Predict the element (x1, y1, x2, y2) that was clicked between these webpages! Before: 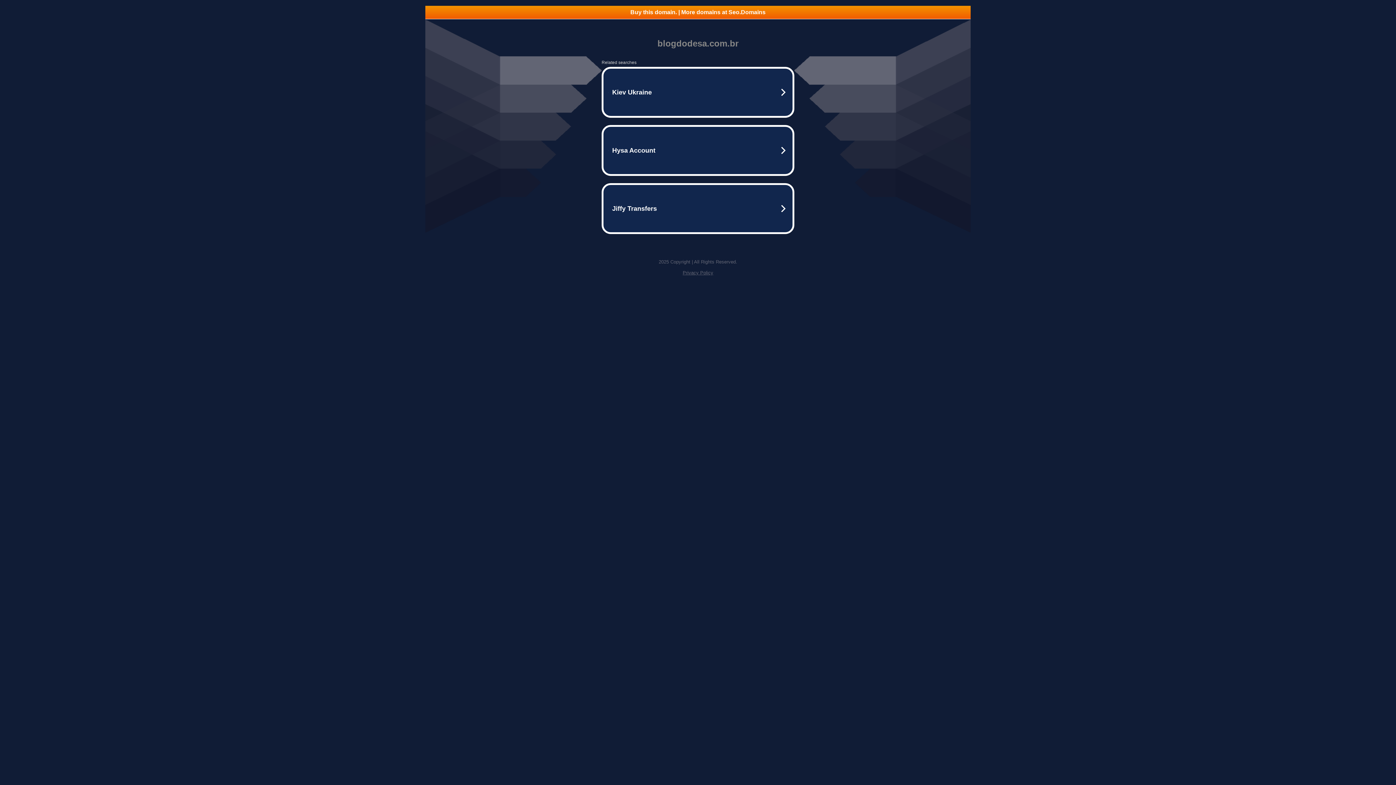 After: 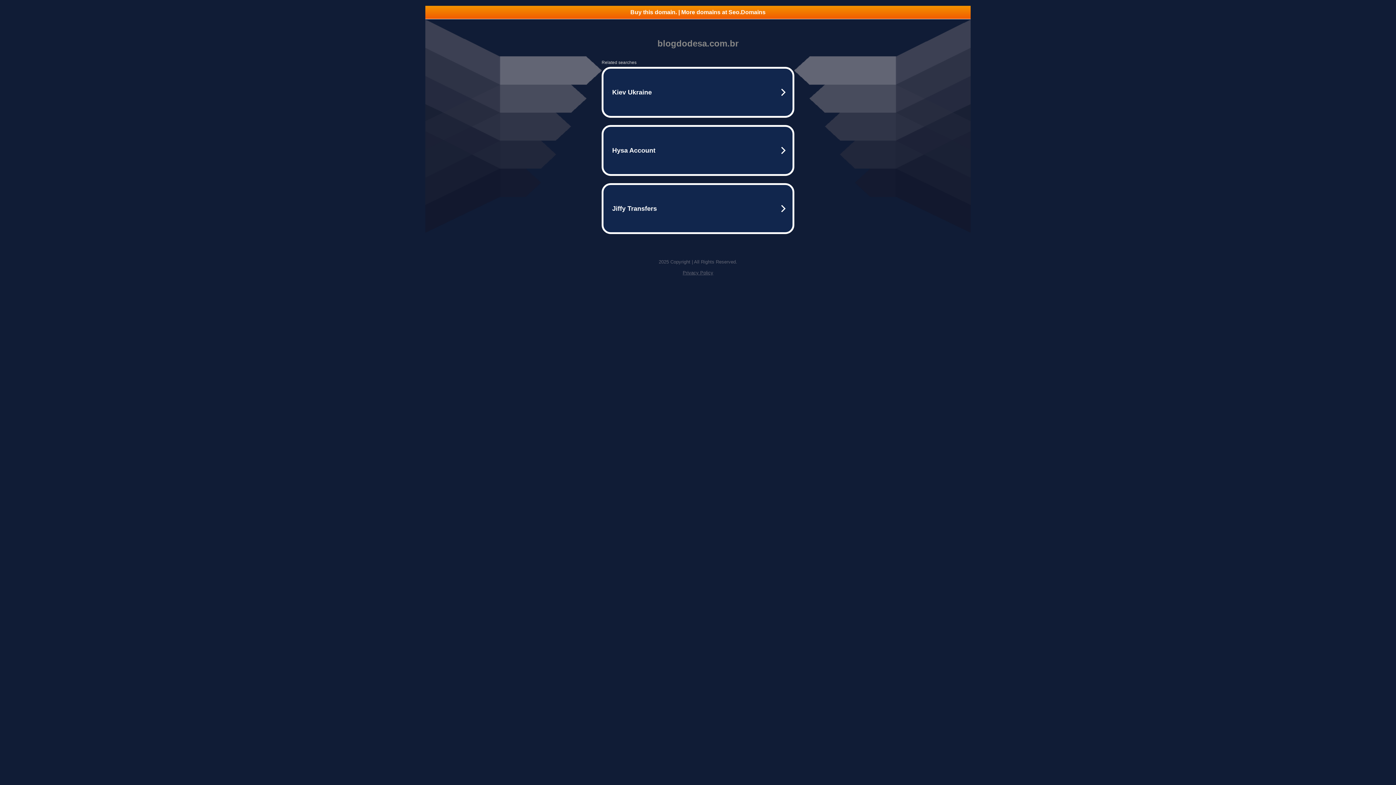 Action: label: Privacy Policy bbox: (682, 270, 713, 275)